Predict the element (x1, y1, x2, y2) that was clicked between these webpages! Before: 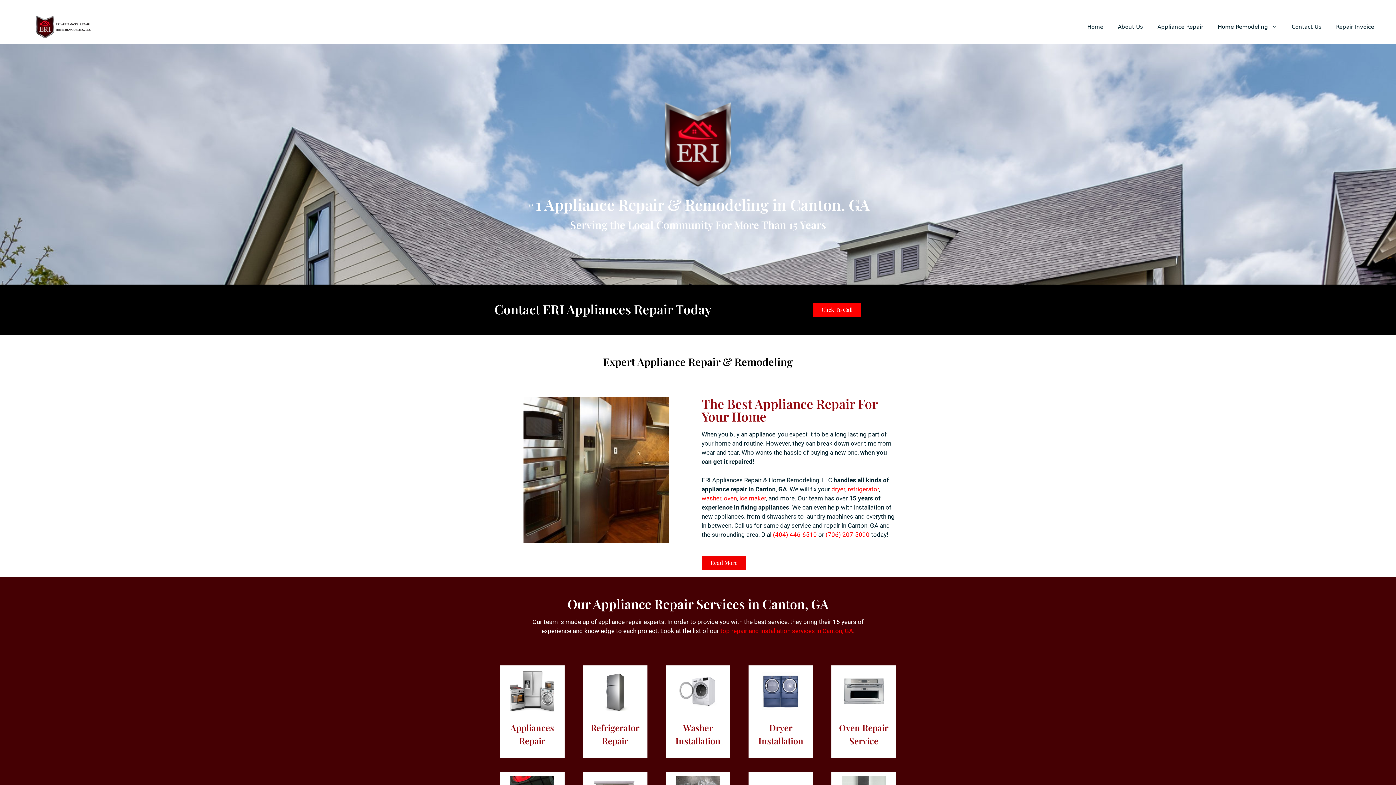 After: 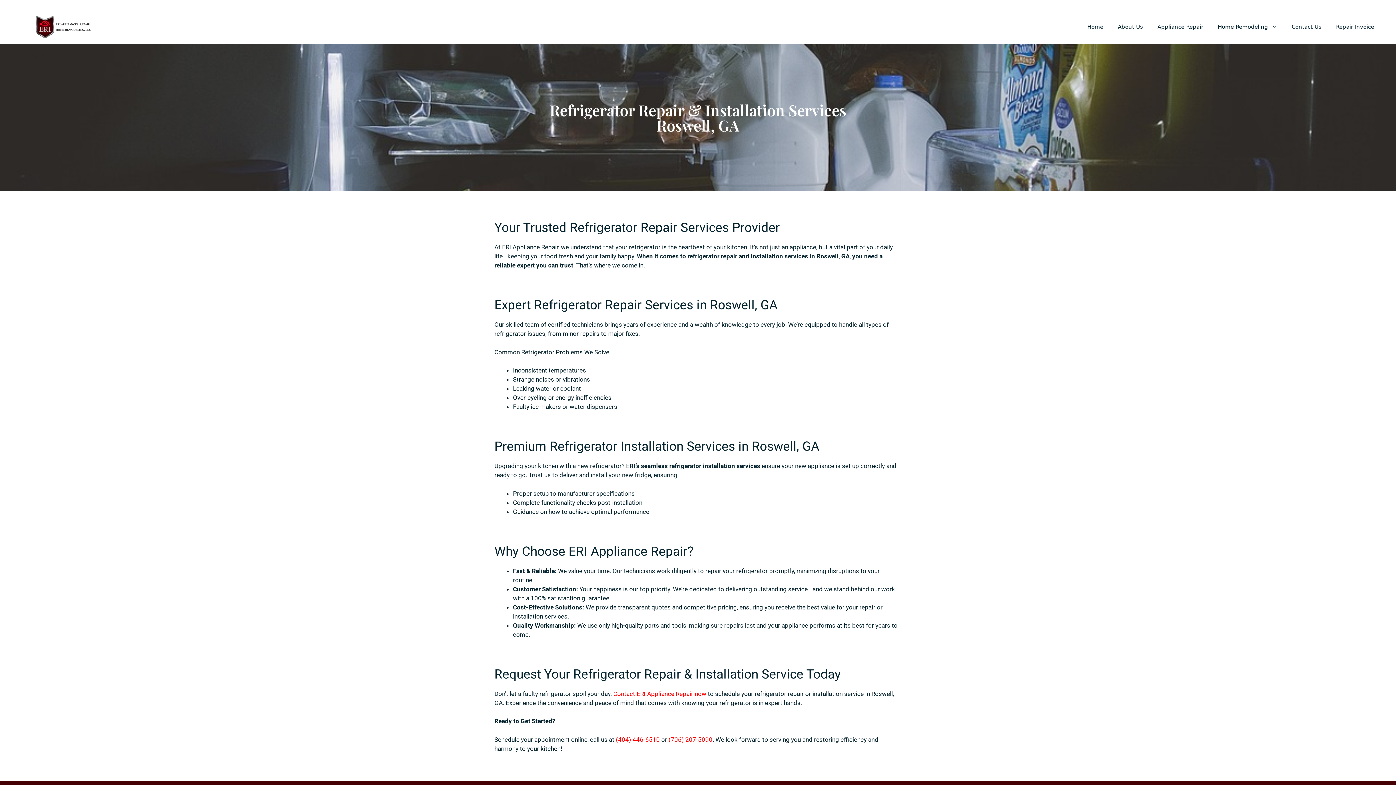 Action: bbox: (593, 707, 637, 714)